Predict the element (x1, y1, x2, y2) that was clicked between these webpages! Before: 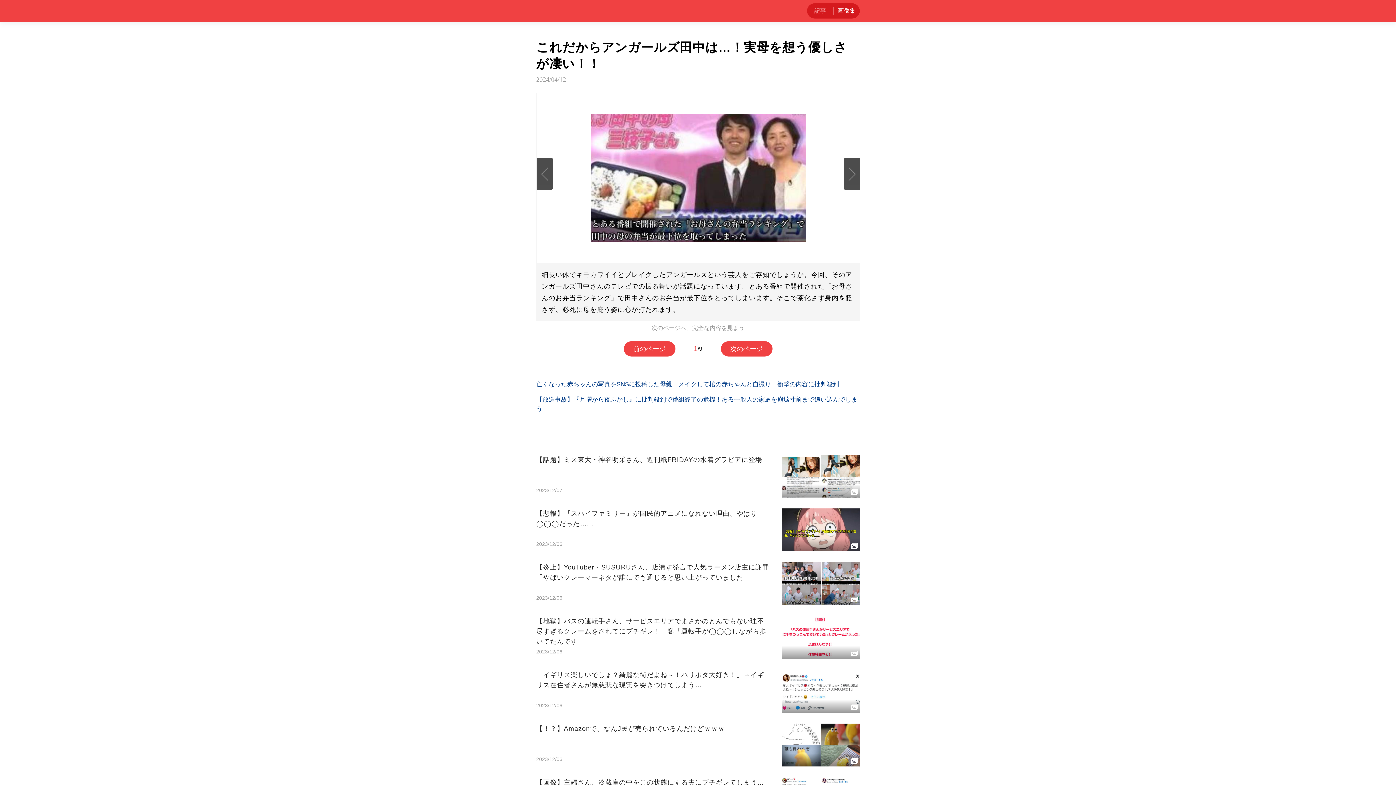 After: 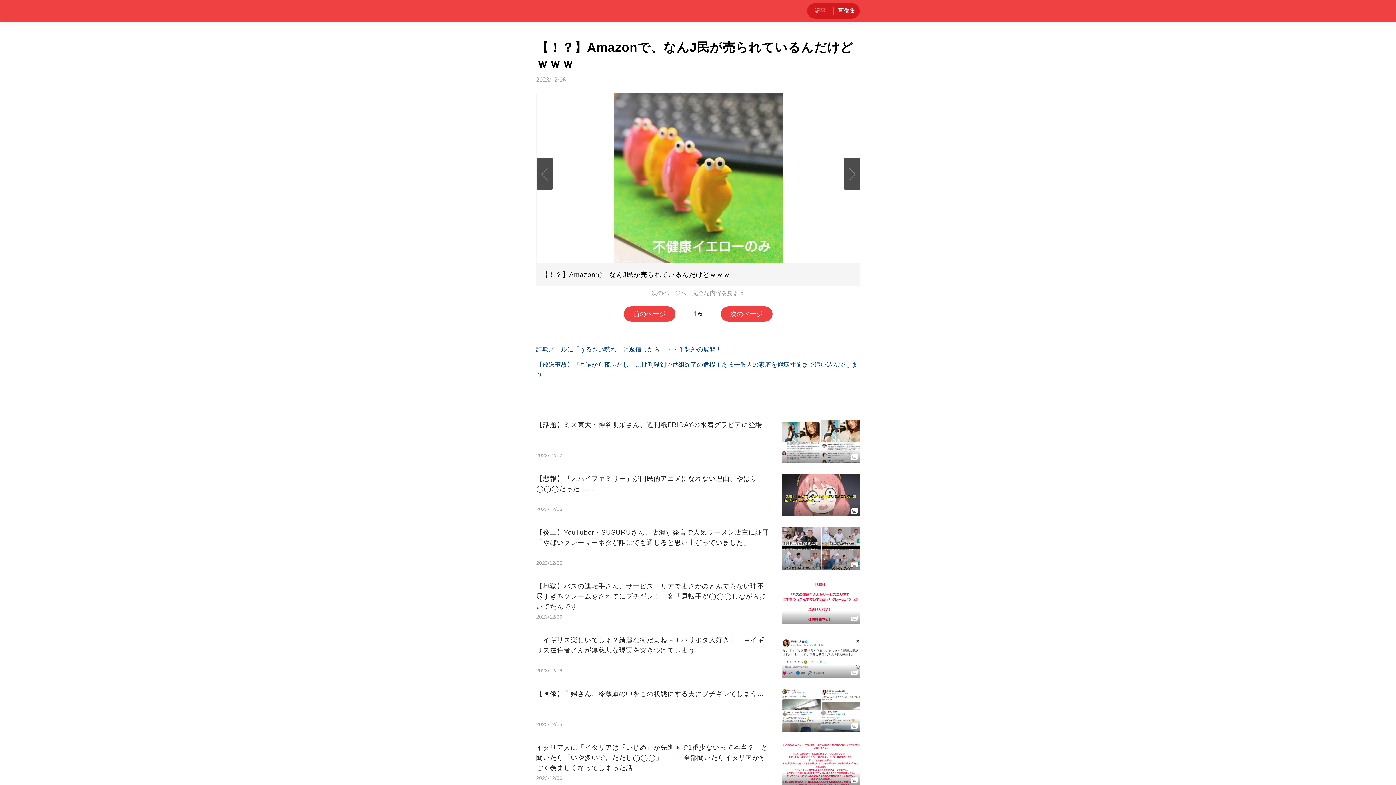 Action: bbox: (536, 724, 860, 766) label: 【！？】Amazonで、なんJ民が売られているんだけどｗｗｗ
2023/12/06